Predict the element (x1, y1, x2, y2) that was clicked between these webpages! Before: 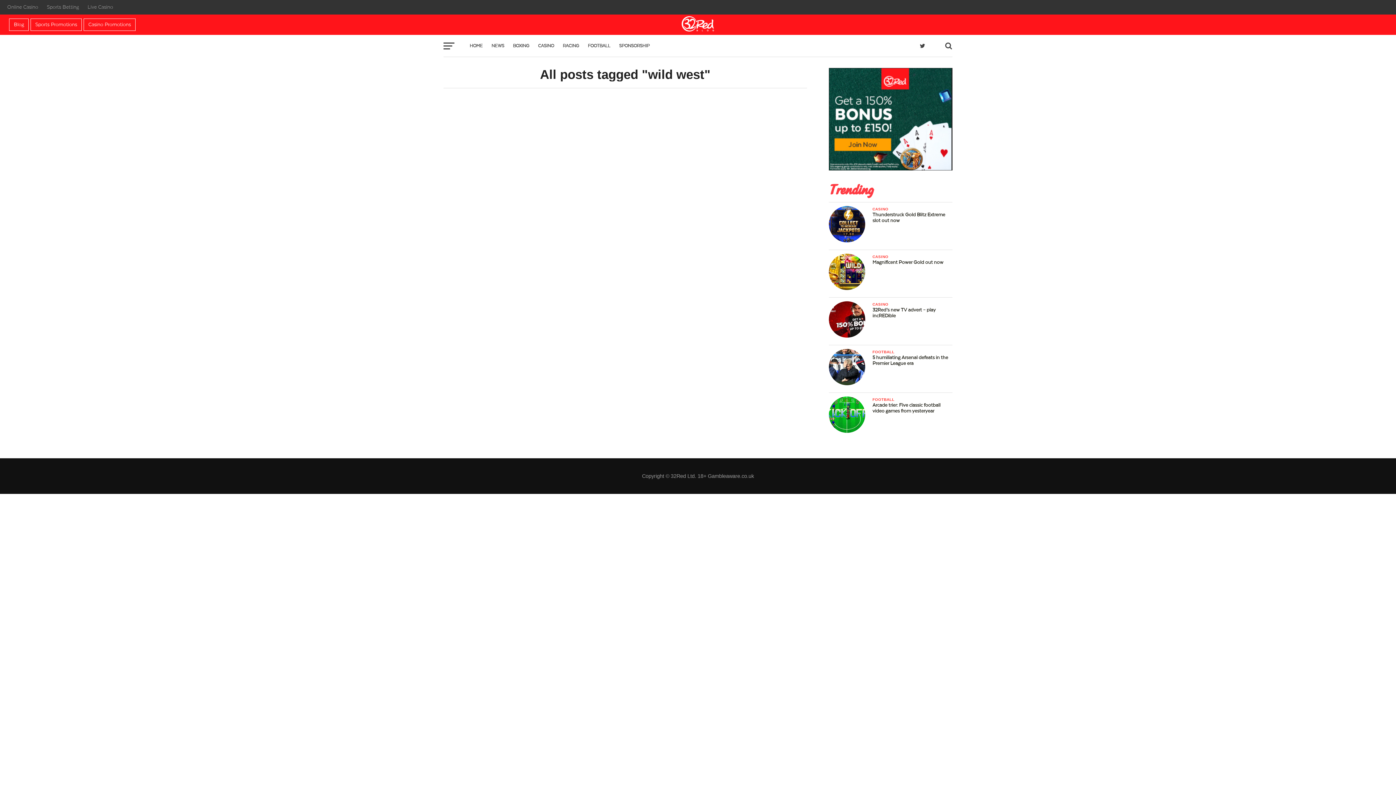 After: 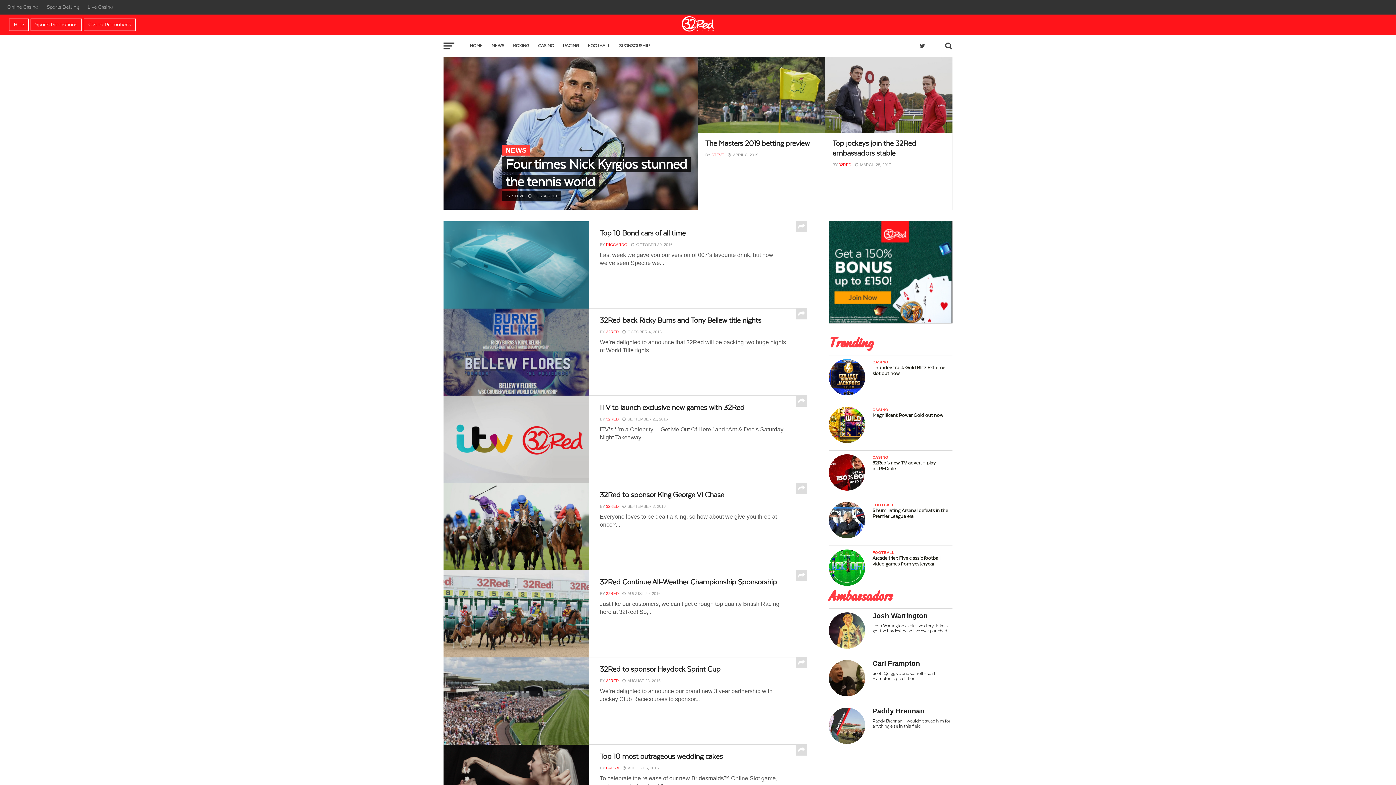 Action: bbox: (487, 34, 508, 56) label: NEWS